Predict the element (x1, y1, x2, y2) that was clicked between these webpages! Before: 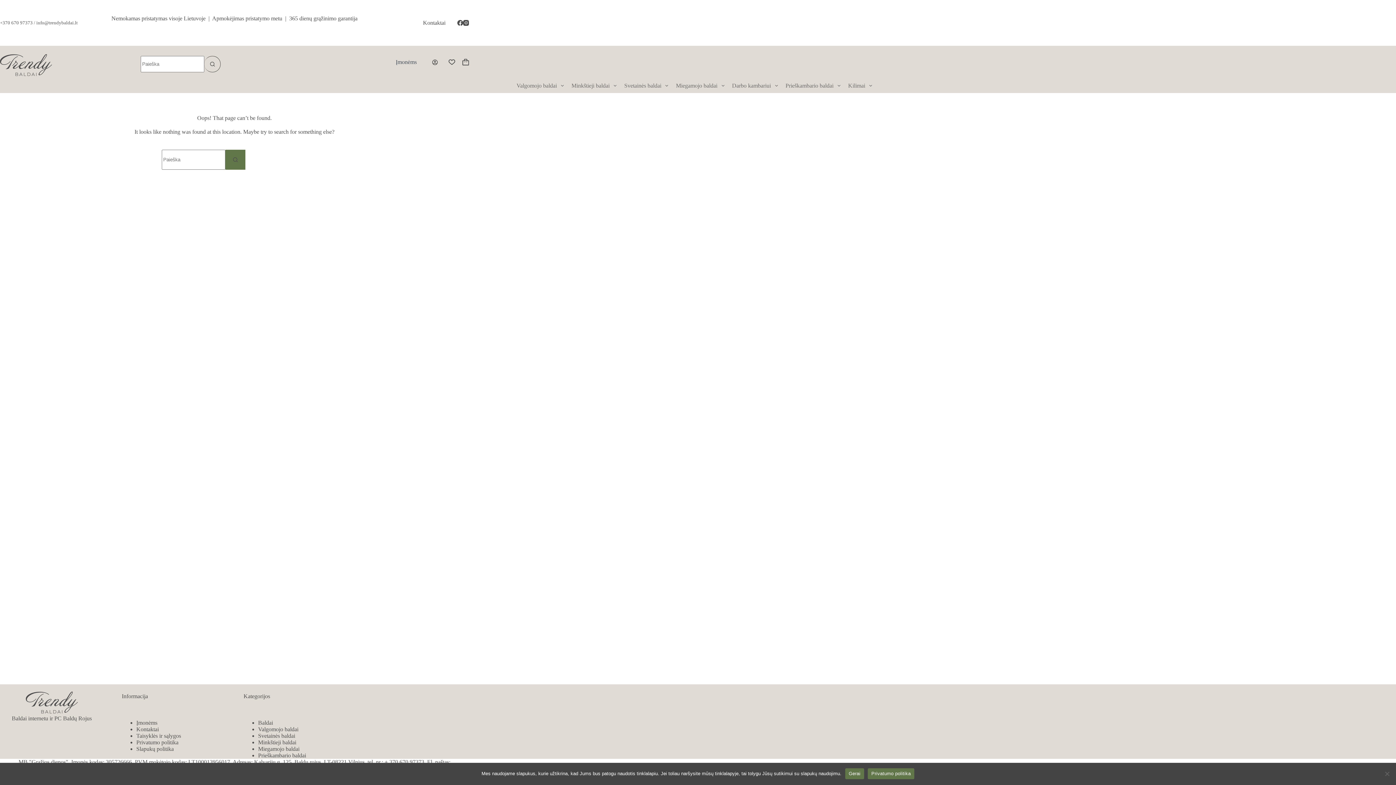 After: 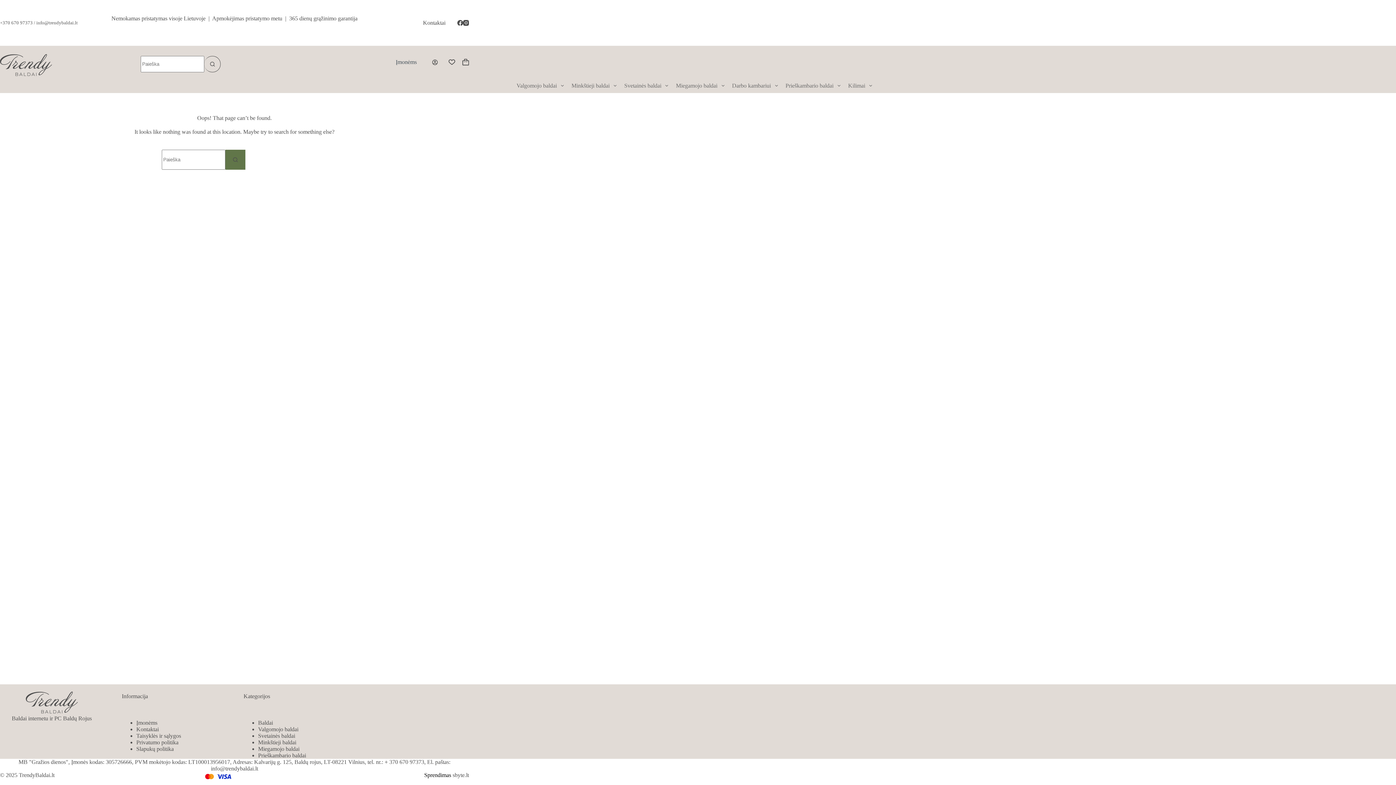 Action: bbox: (845, 768, 864, 779) label: Gerai